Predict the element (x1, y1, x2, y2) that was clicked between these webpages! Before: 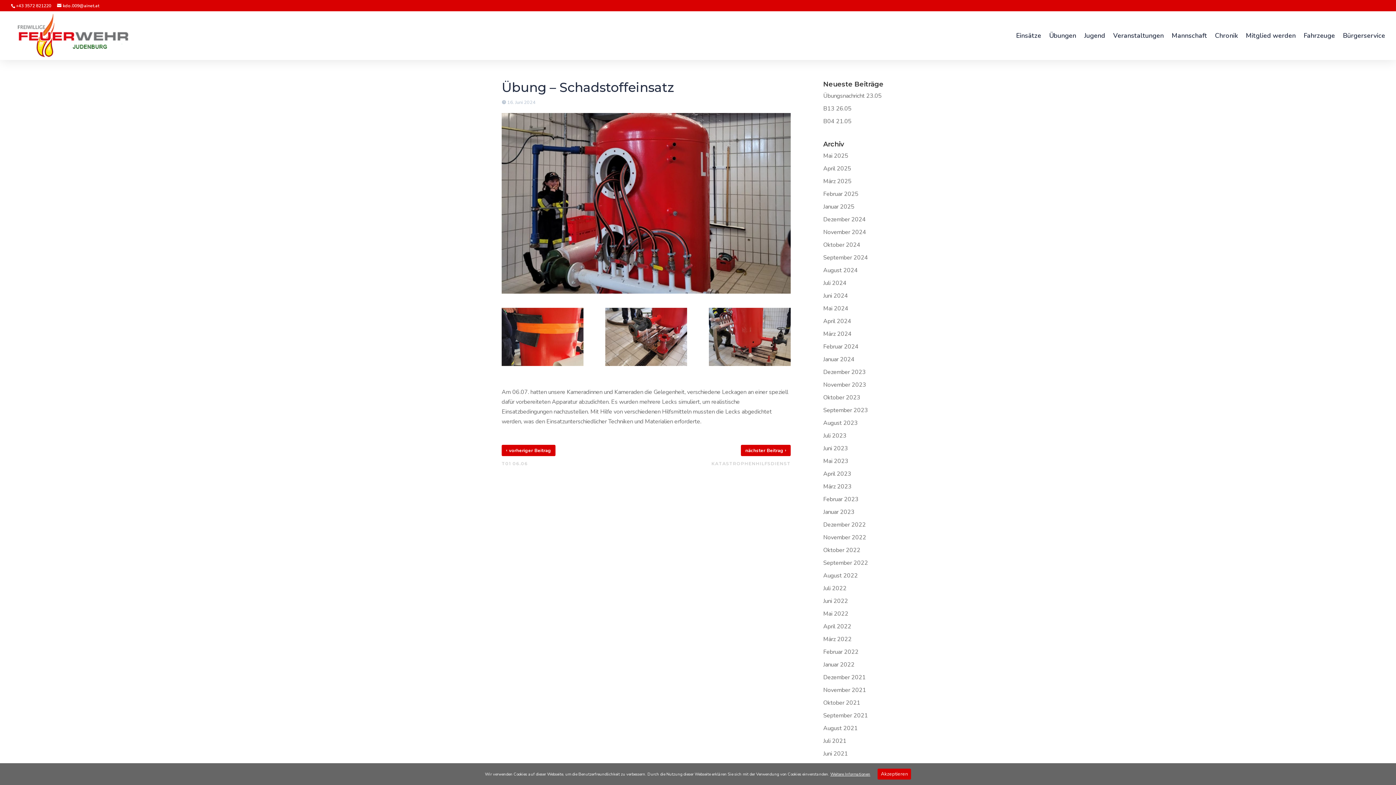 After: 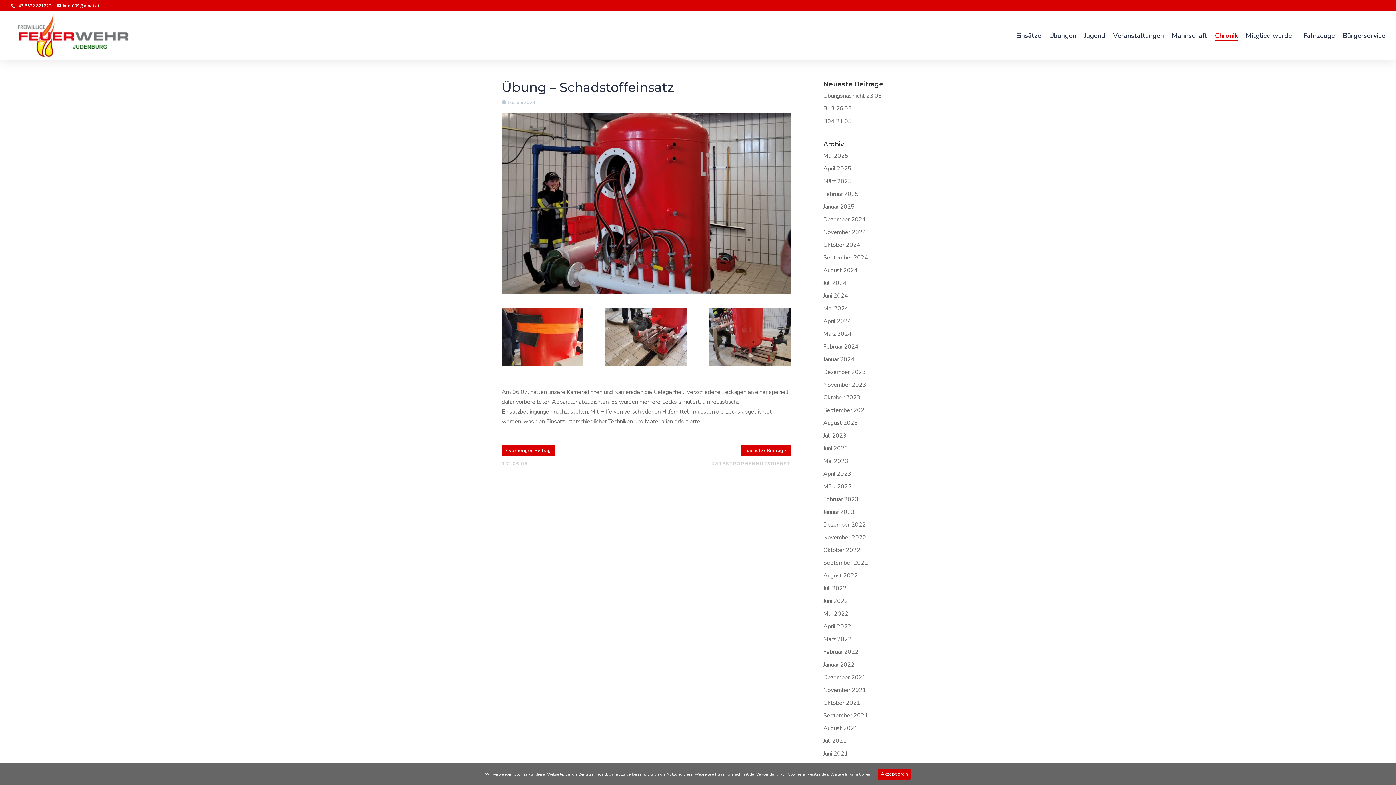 Action: label: Chronik bbox: (1215, 33, 1238, 60)